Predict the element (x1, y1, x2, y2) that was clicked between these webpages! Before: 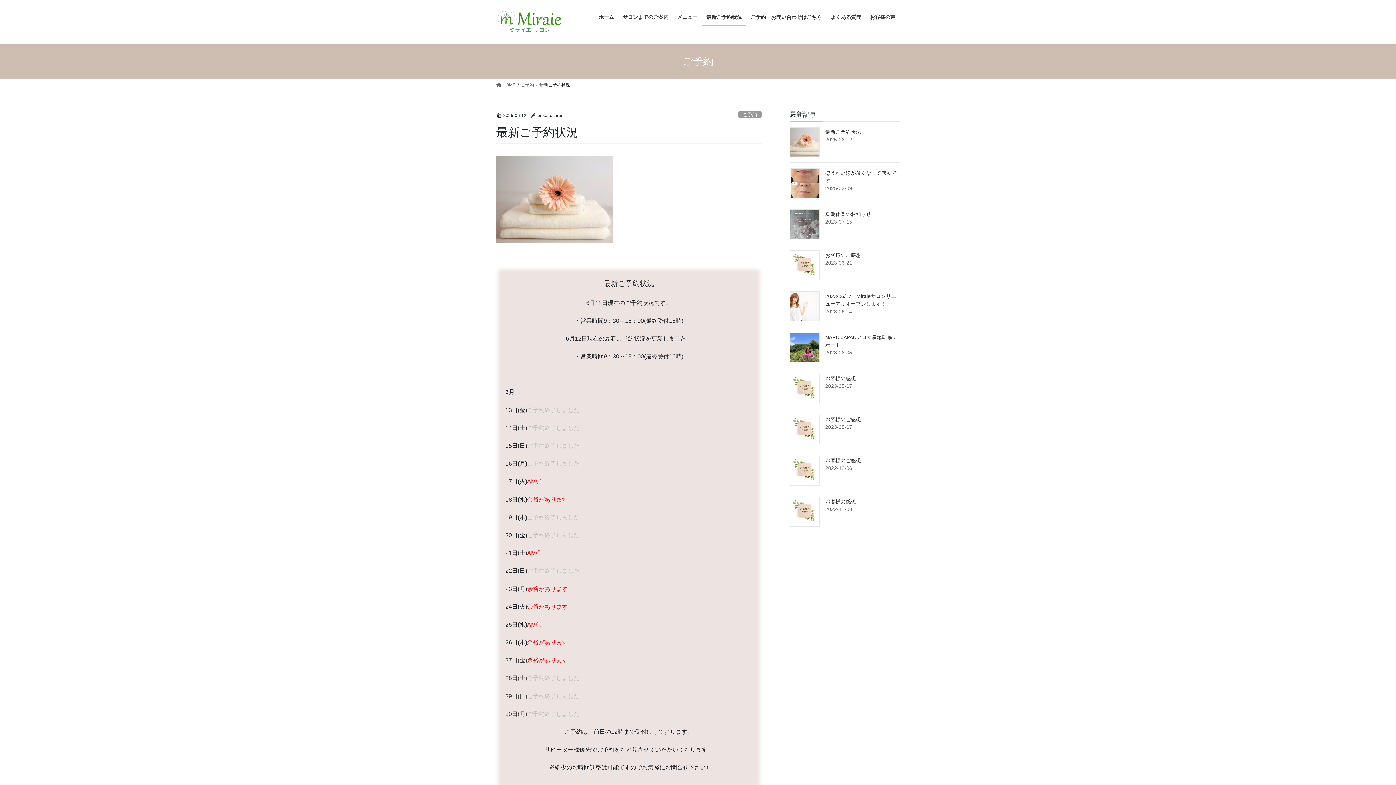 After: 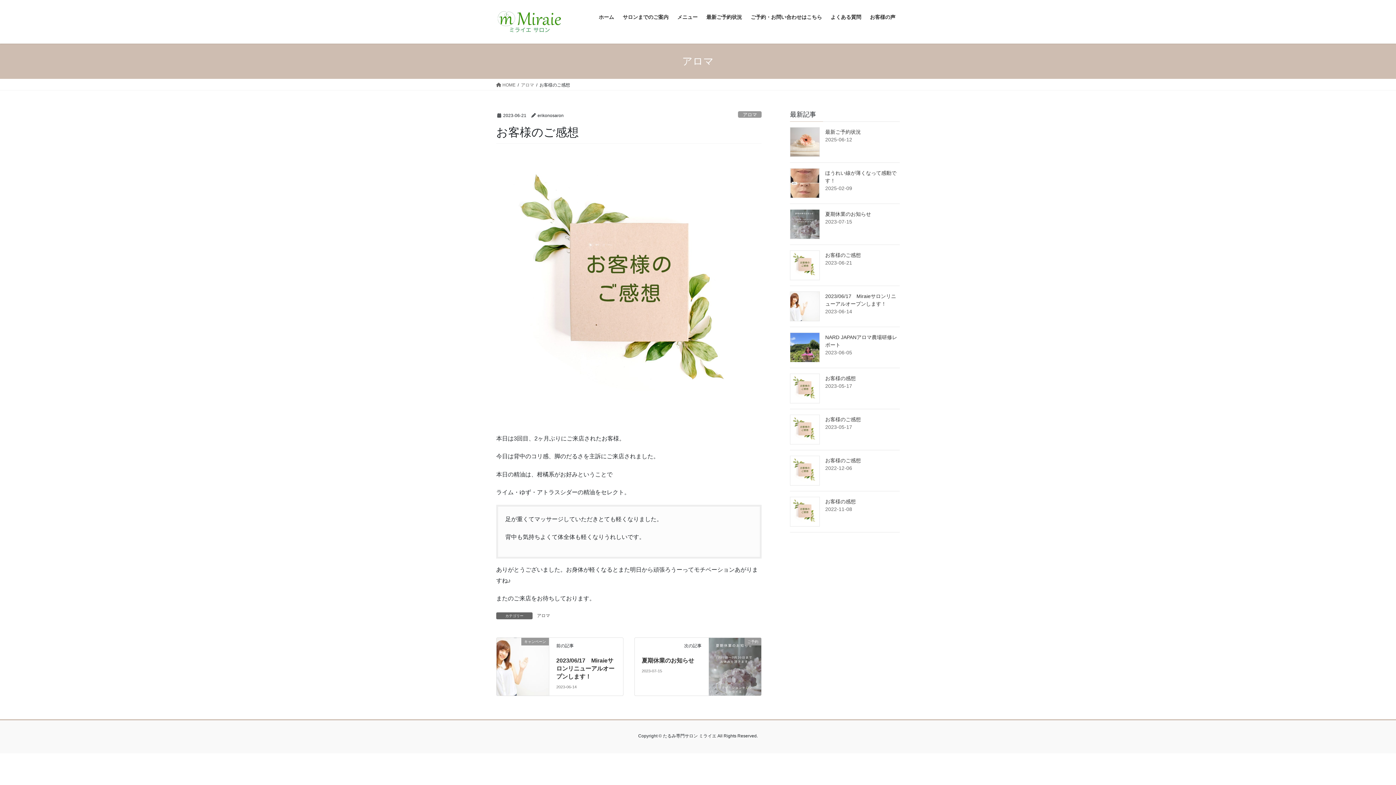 Action: bbox: (825, 252, 861, 258) label: お客様のご感想